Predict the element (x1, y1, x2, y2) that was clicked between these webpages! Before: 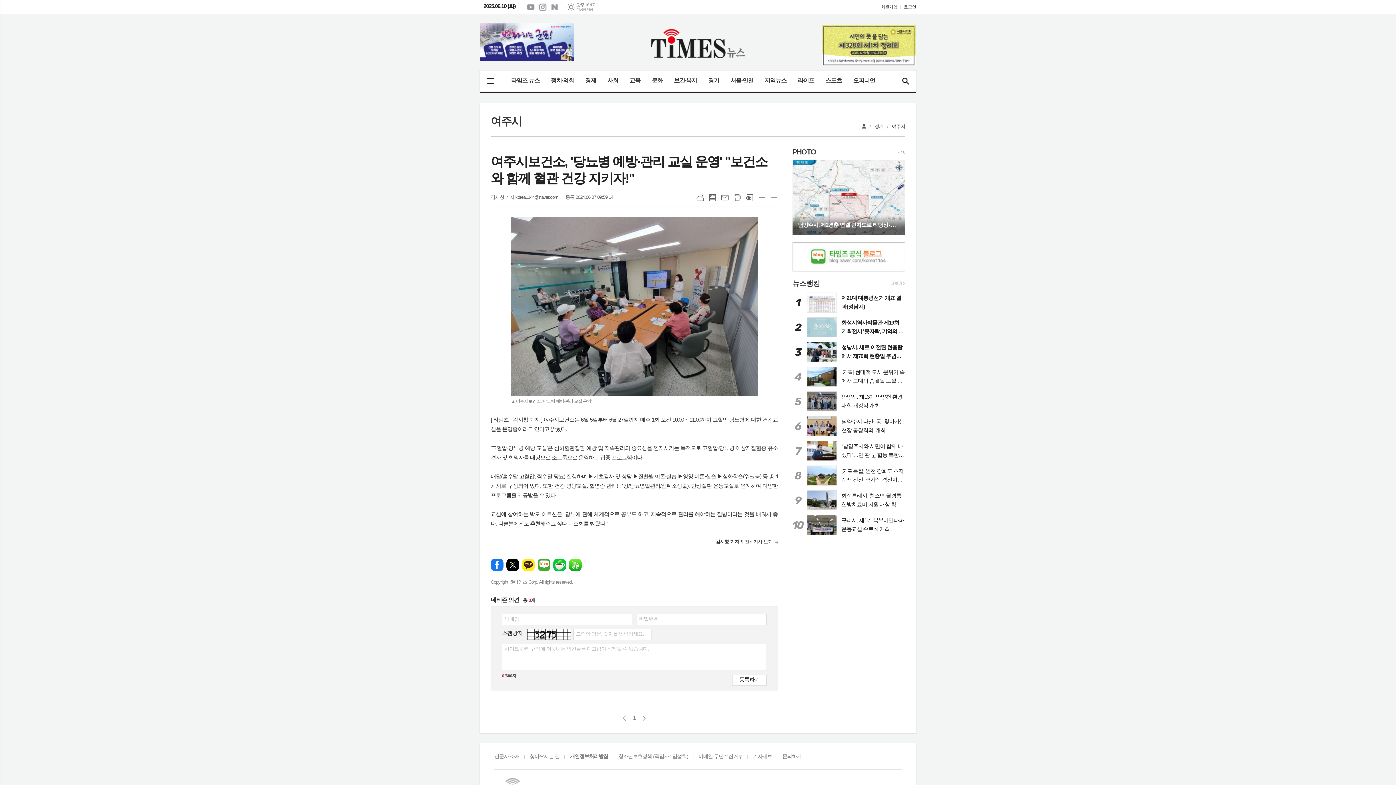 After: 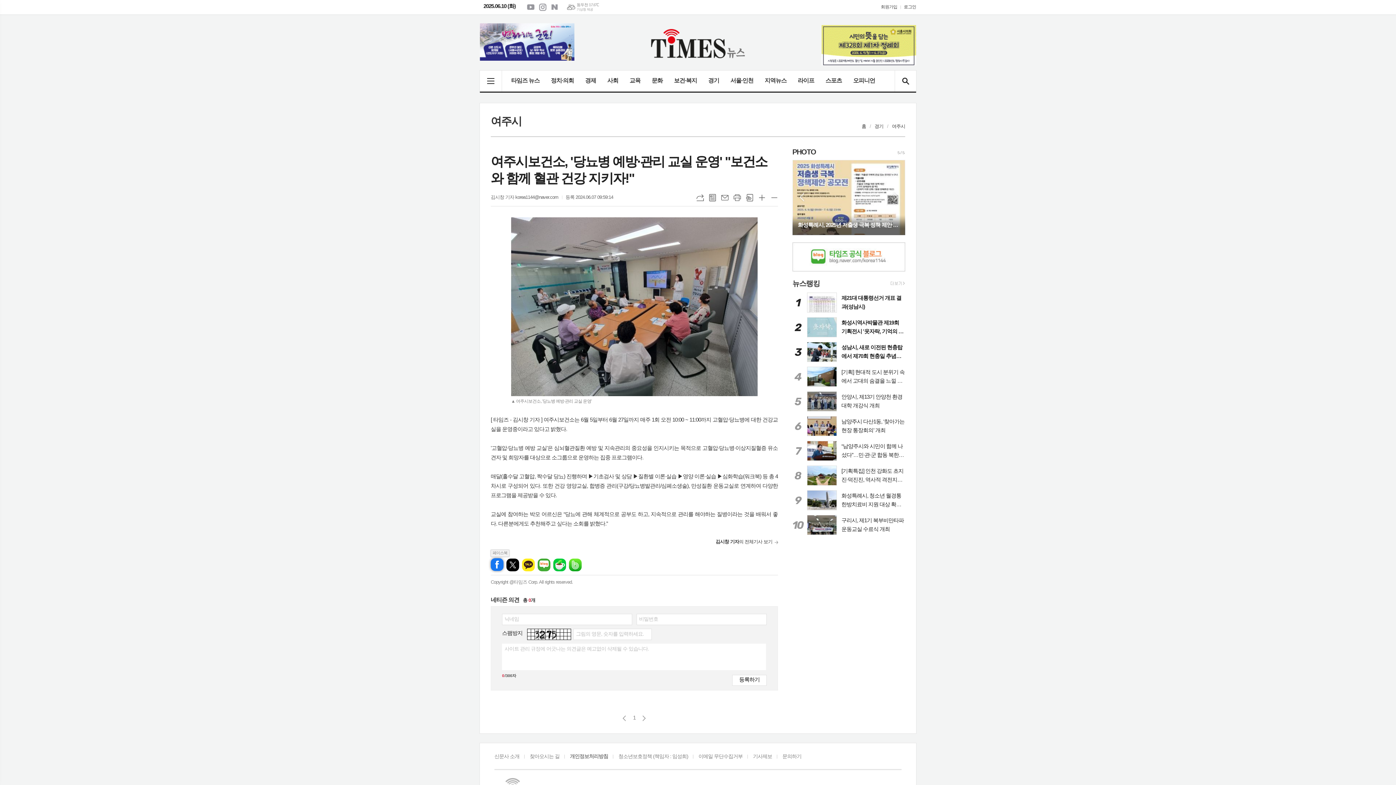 Action: label: 페이스북 bbox: (490, 558, 503, 571)